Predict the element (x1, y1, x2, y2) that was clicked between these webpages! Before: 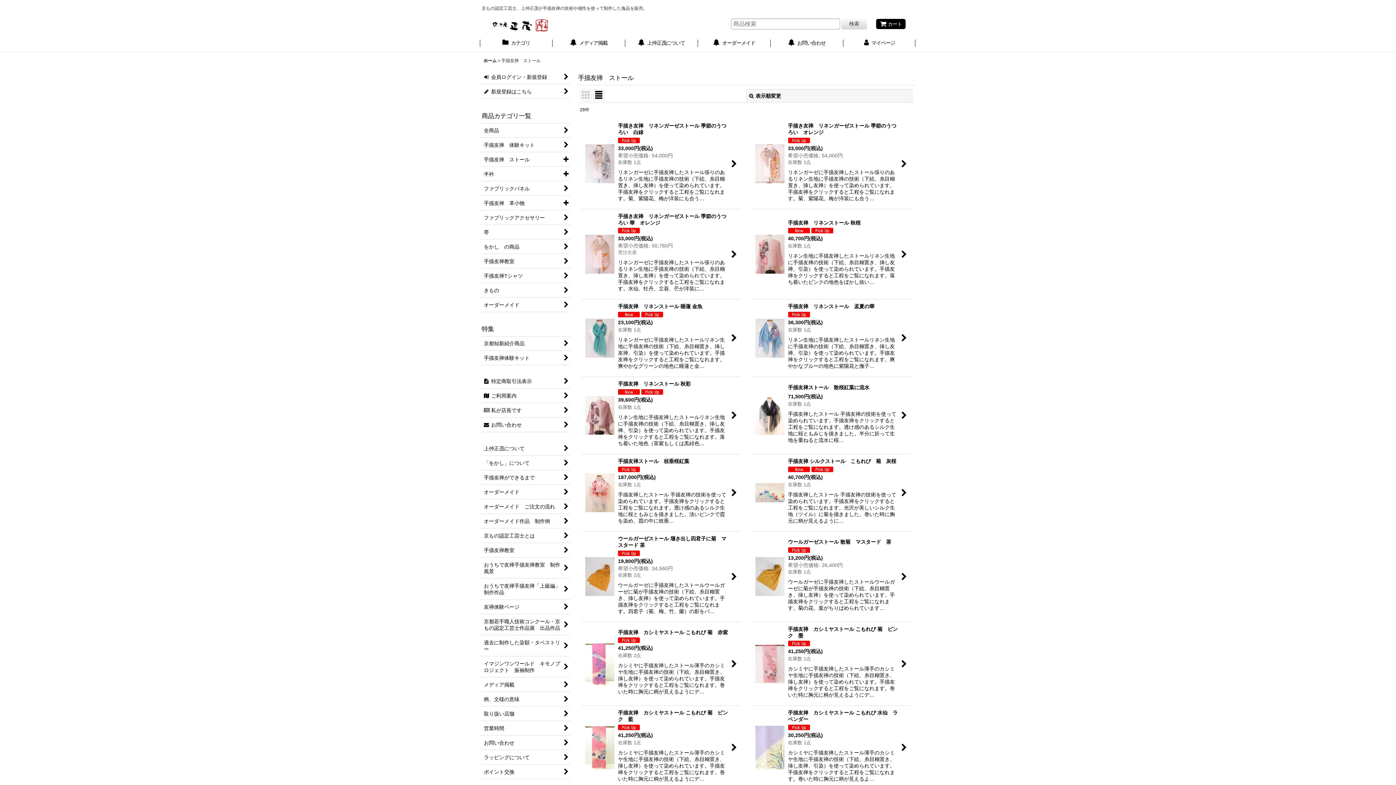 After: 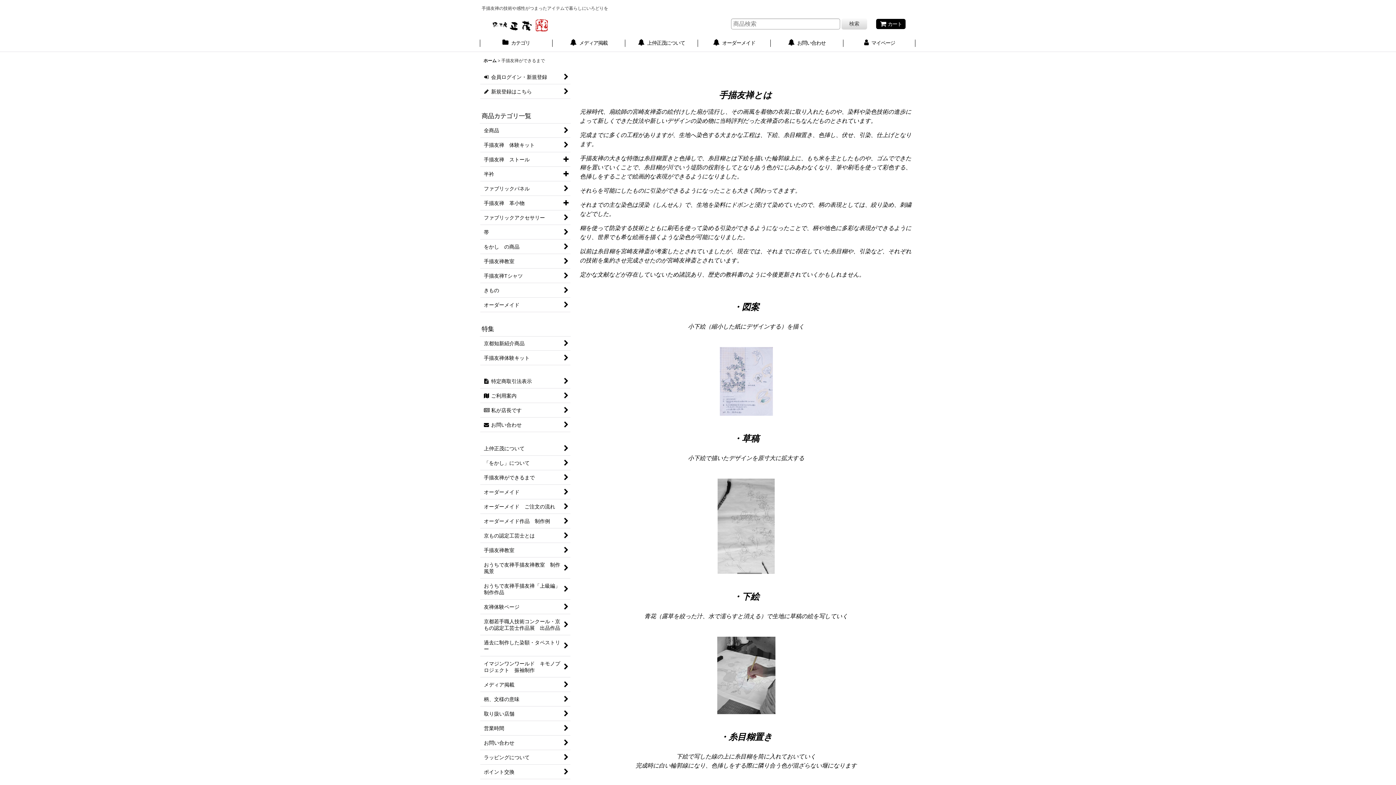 Action: label: 手描友禅ができるまで bbox: (480, 470, 570, 485)